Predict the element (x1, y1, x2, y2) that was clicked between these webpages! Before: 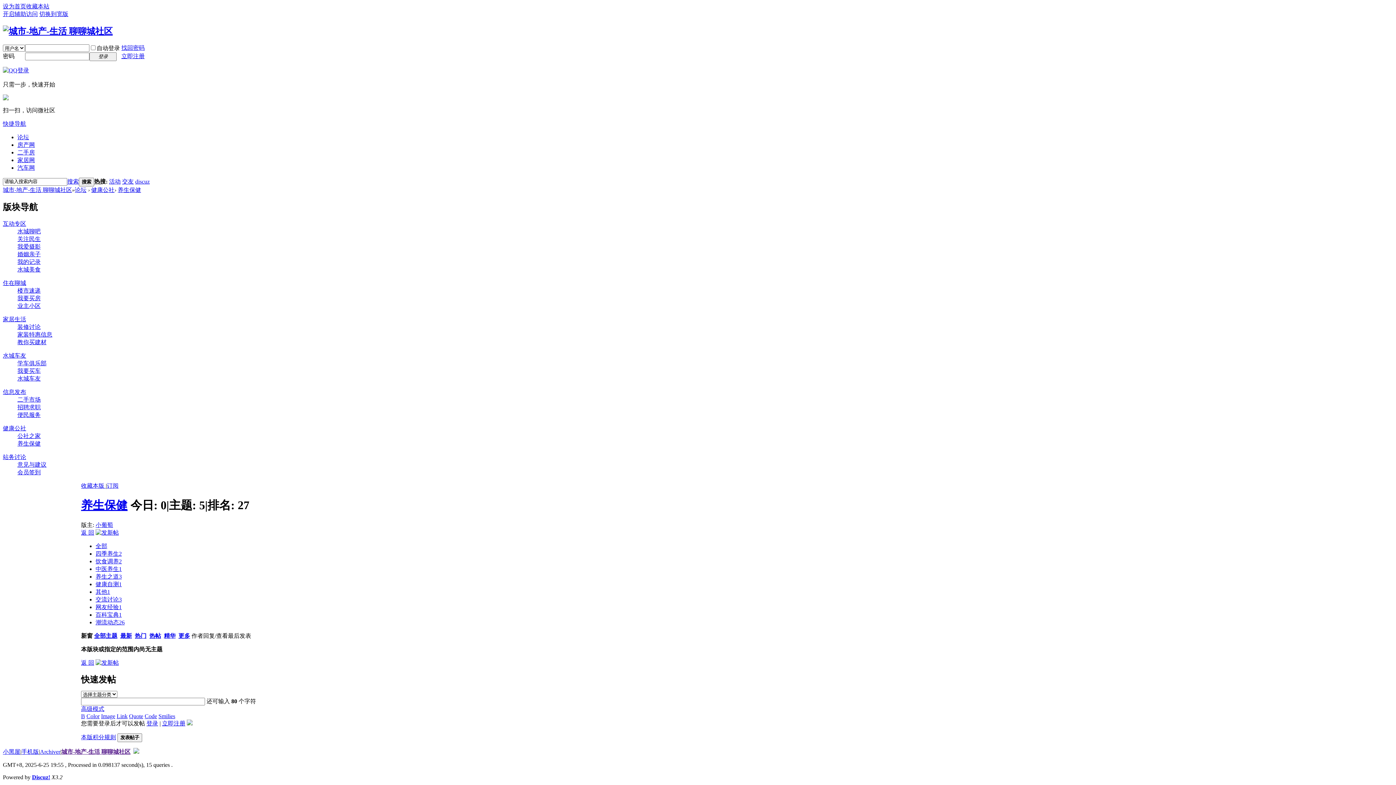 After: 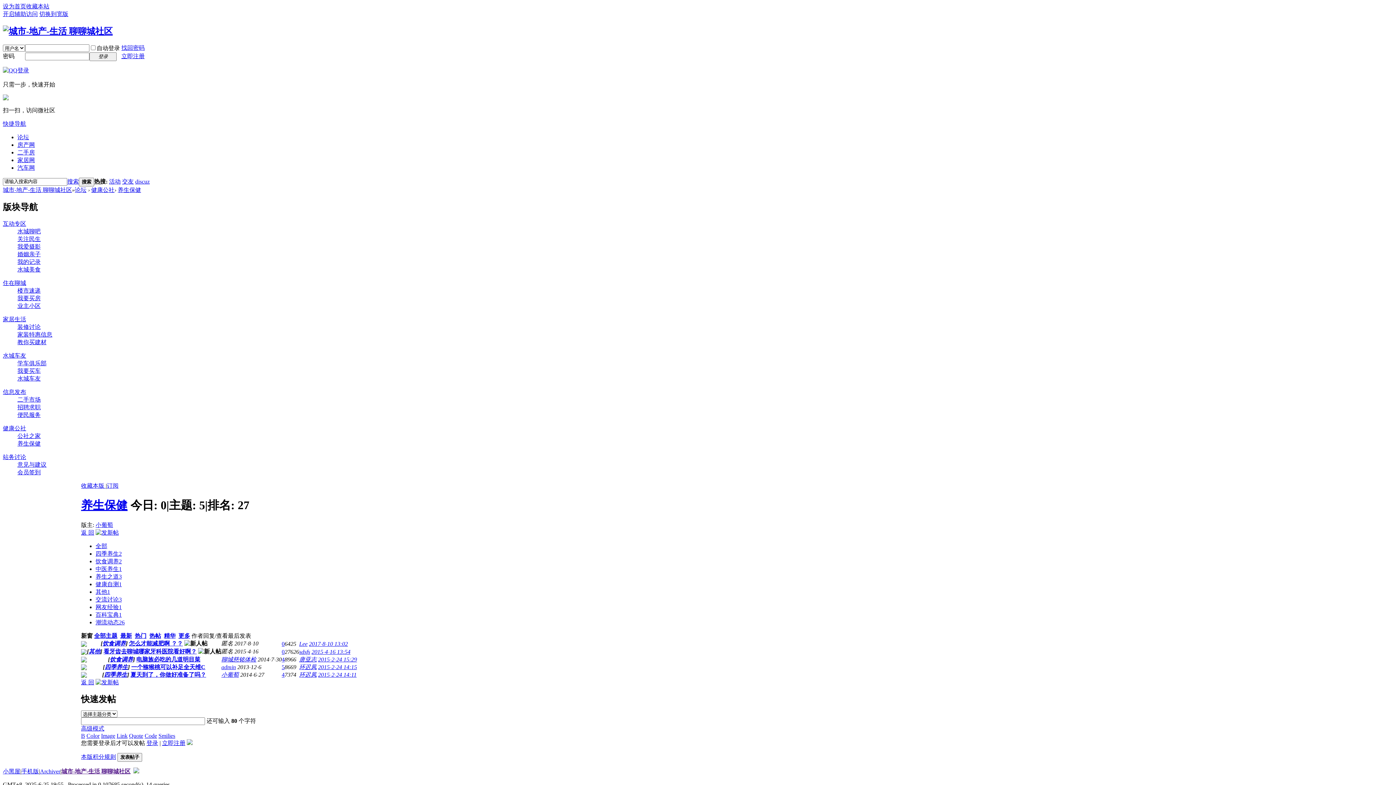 Action: bbox: (117, 186, 141, 193) label: 养生保健